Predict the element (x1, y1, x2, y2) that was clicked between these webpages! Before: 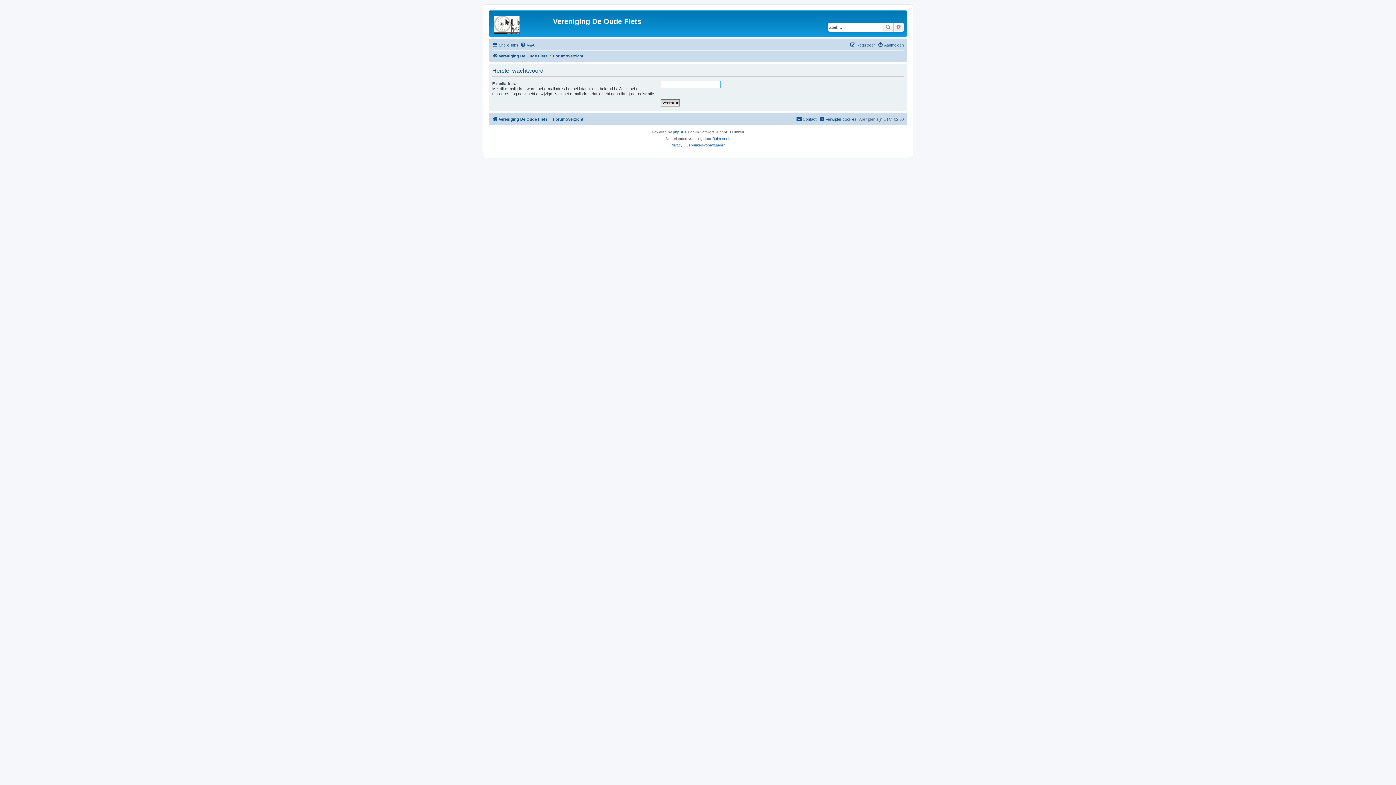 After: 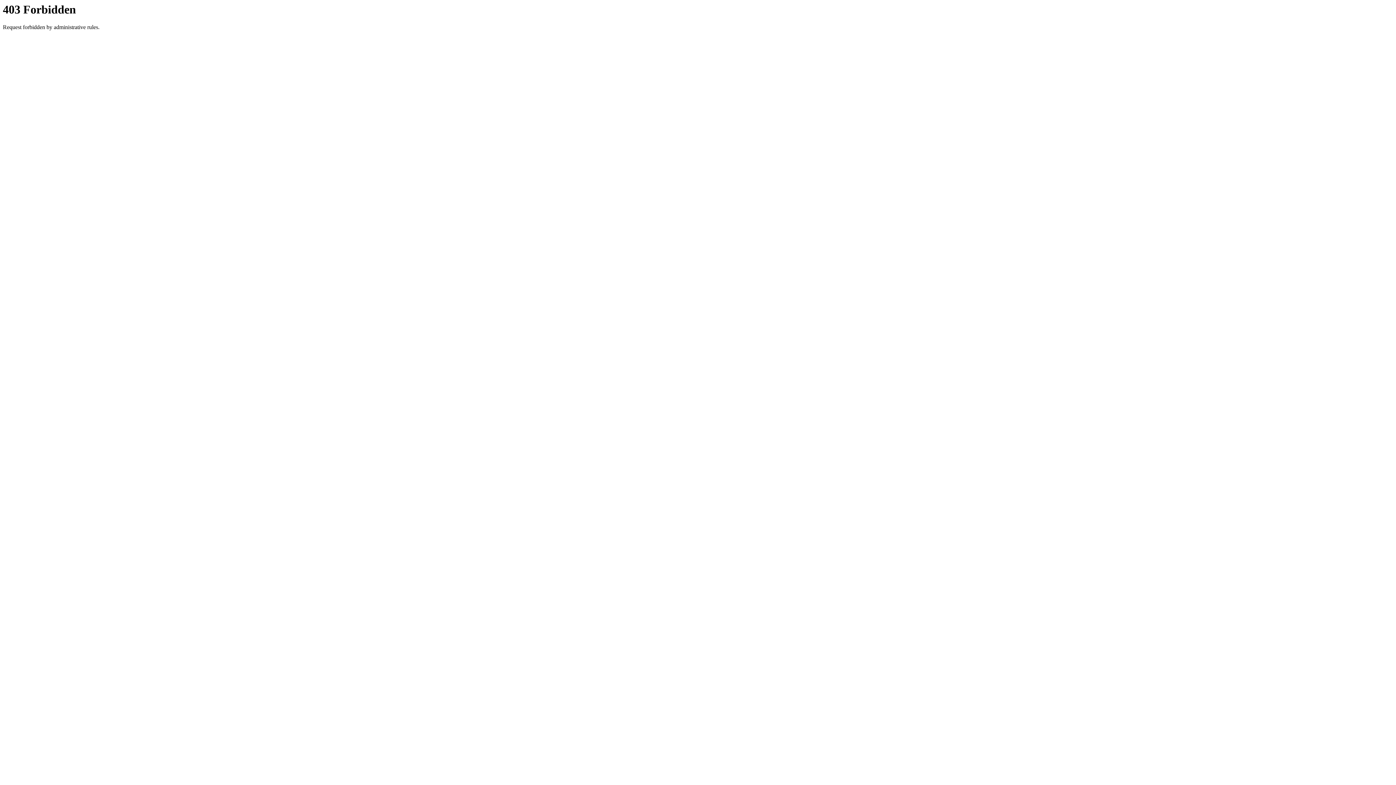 Action: bbox: (712, 135, 729, 142) label: Raimon.nl